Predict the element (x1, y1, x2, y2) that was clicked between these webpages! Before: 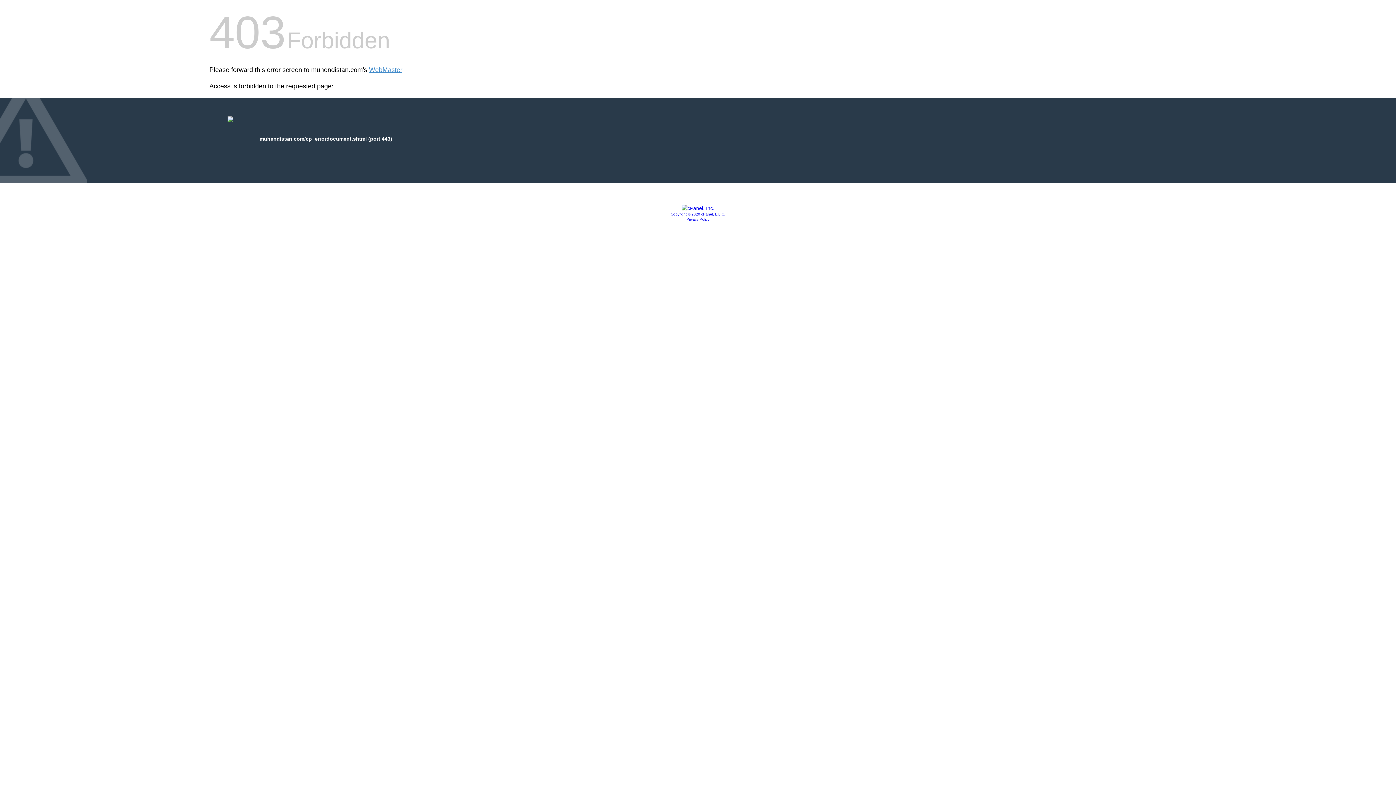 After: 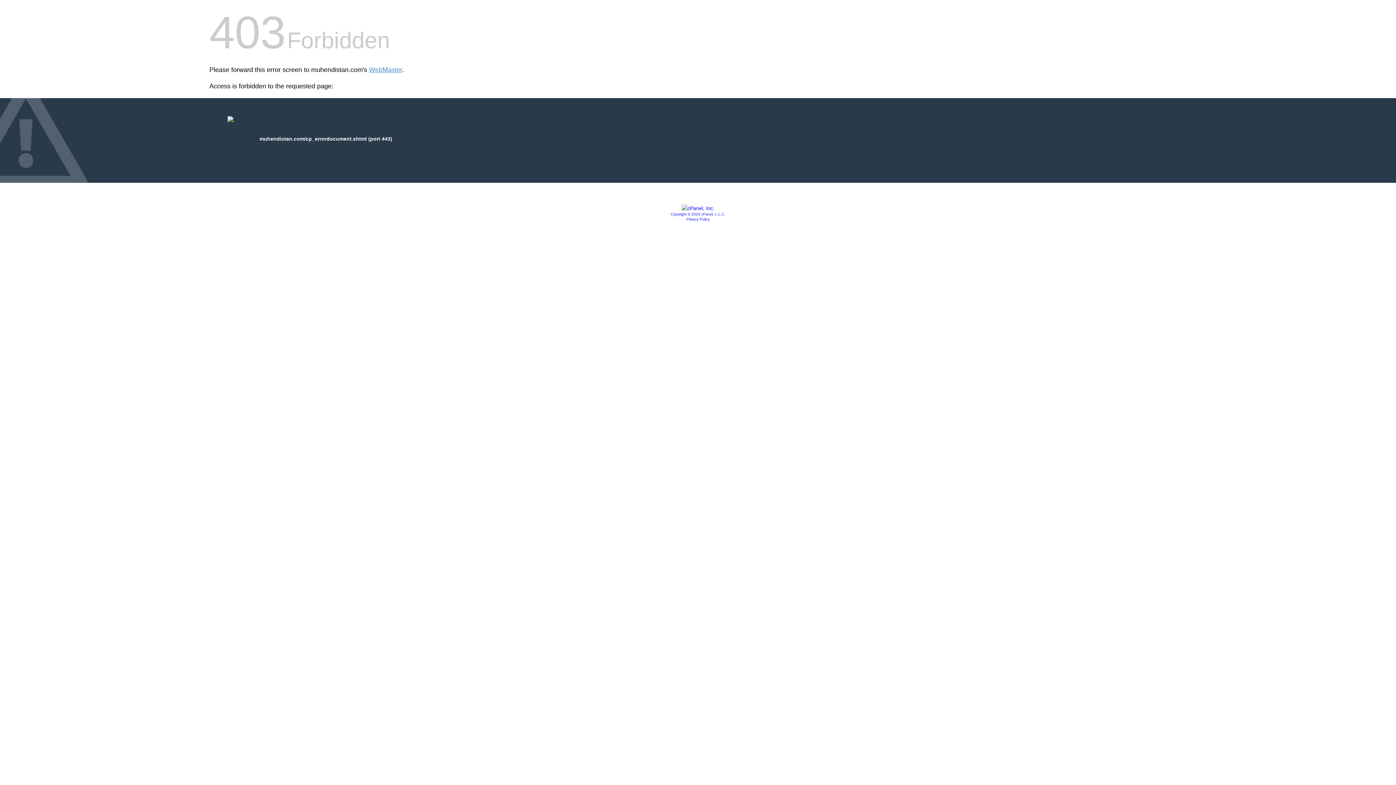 Action: bbox: (681, 205, 714, 211)